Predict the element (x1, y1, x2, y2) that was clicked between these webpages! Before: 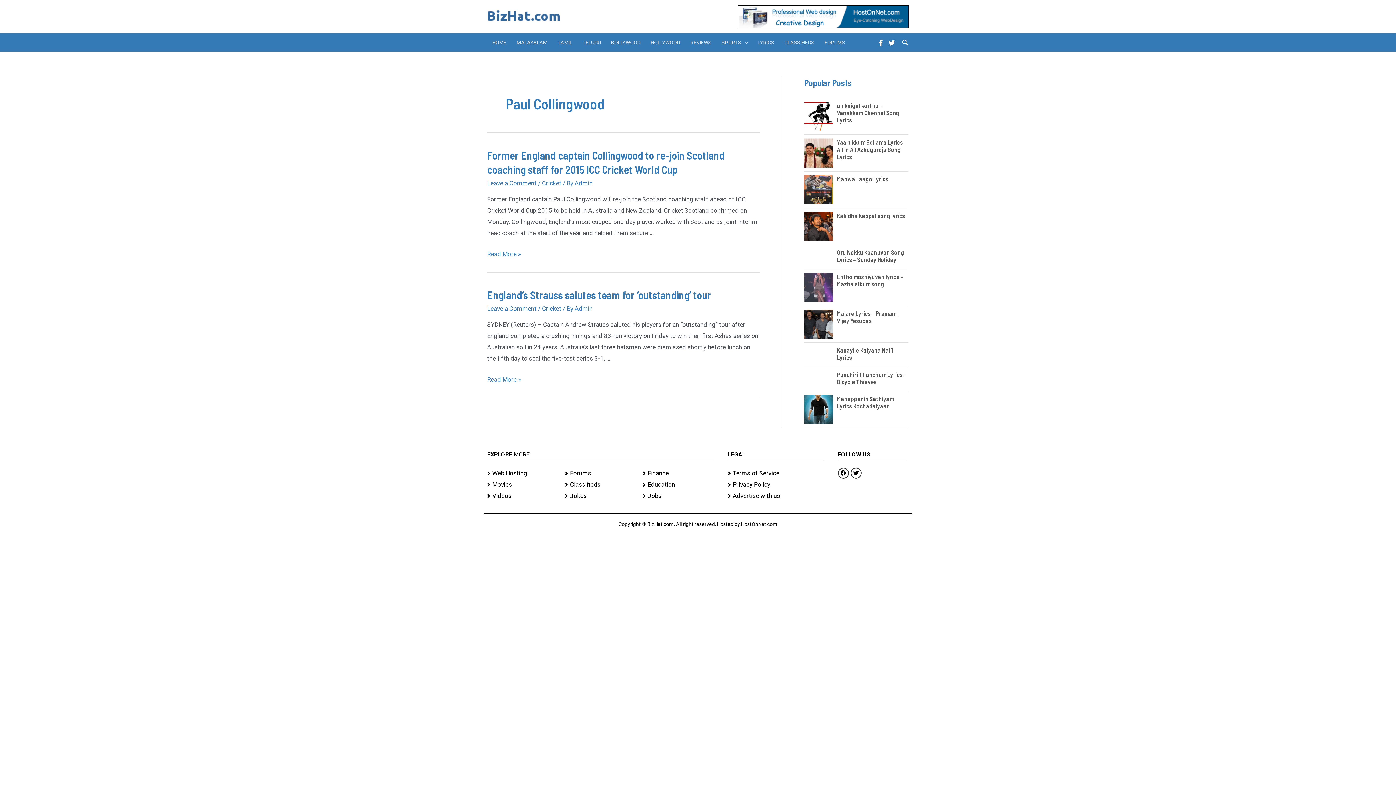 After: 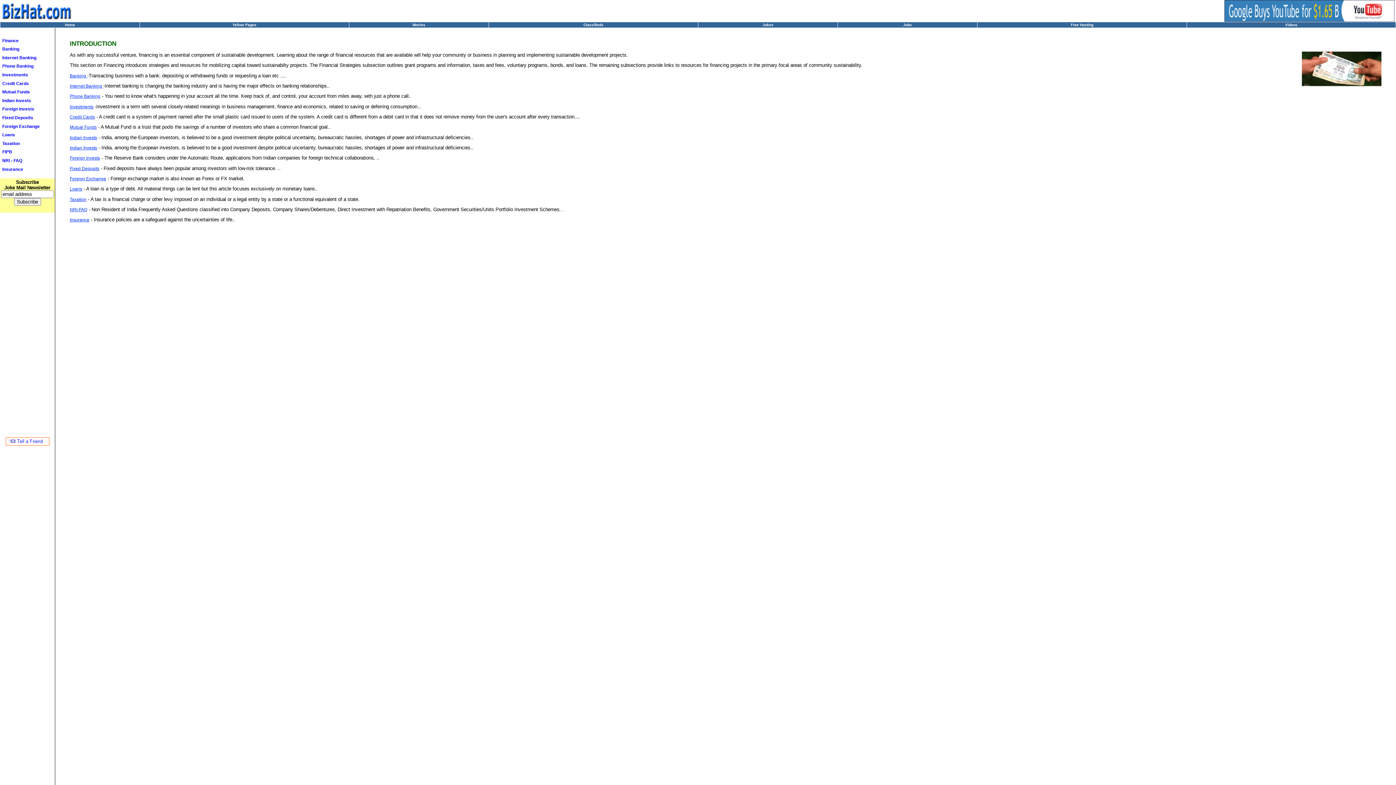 Action: label: Finance bbox: (642, 467, 713, 479)